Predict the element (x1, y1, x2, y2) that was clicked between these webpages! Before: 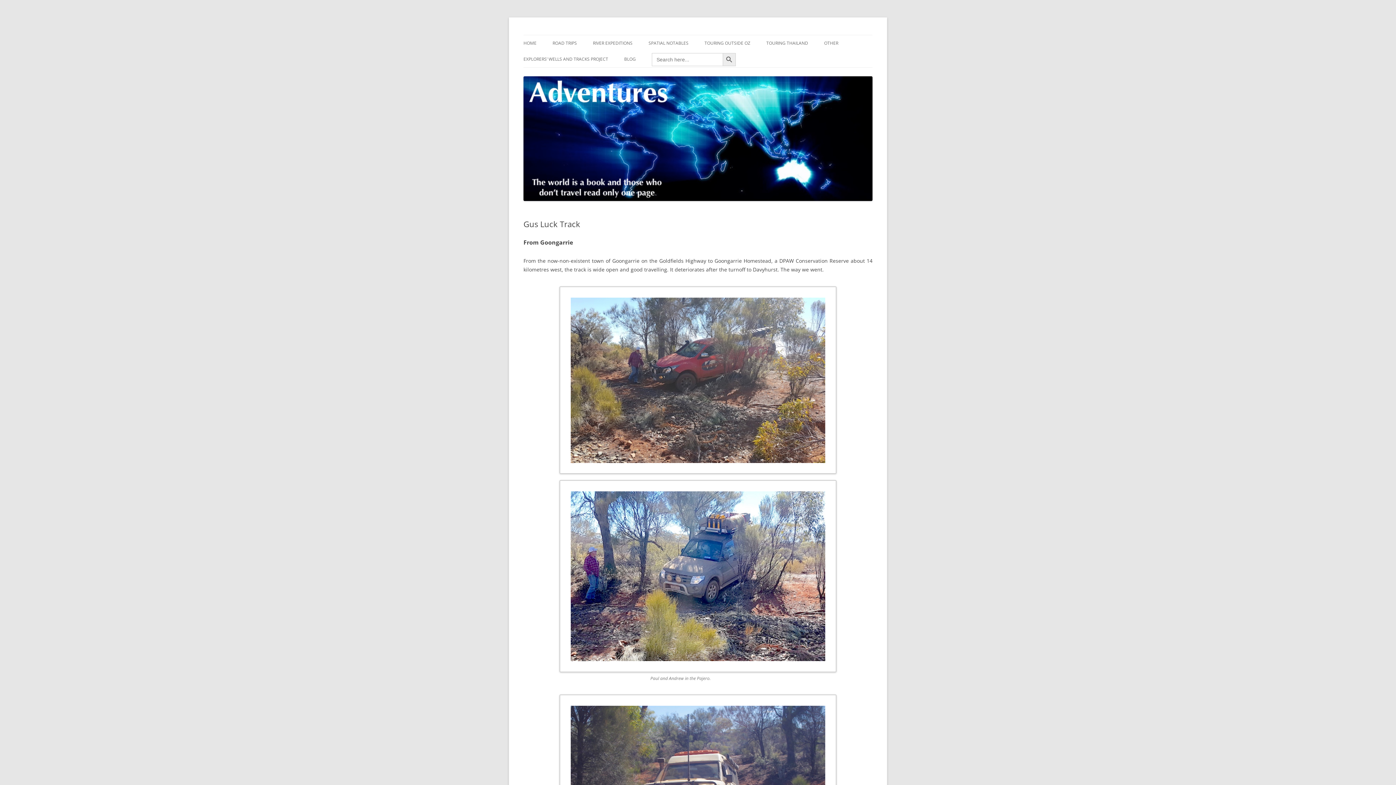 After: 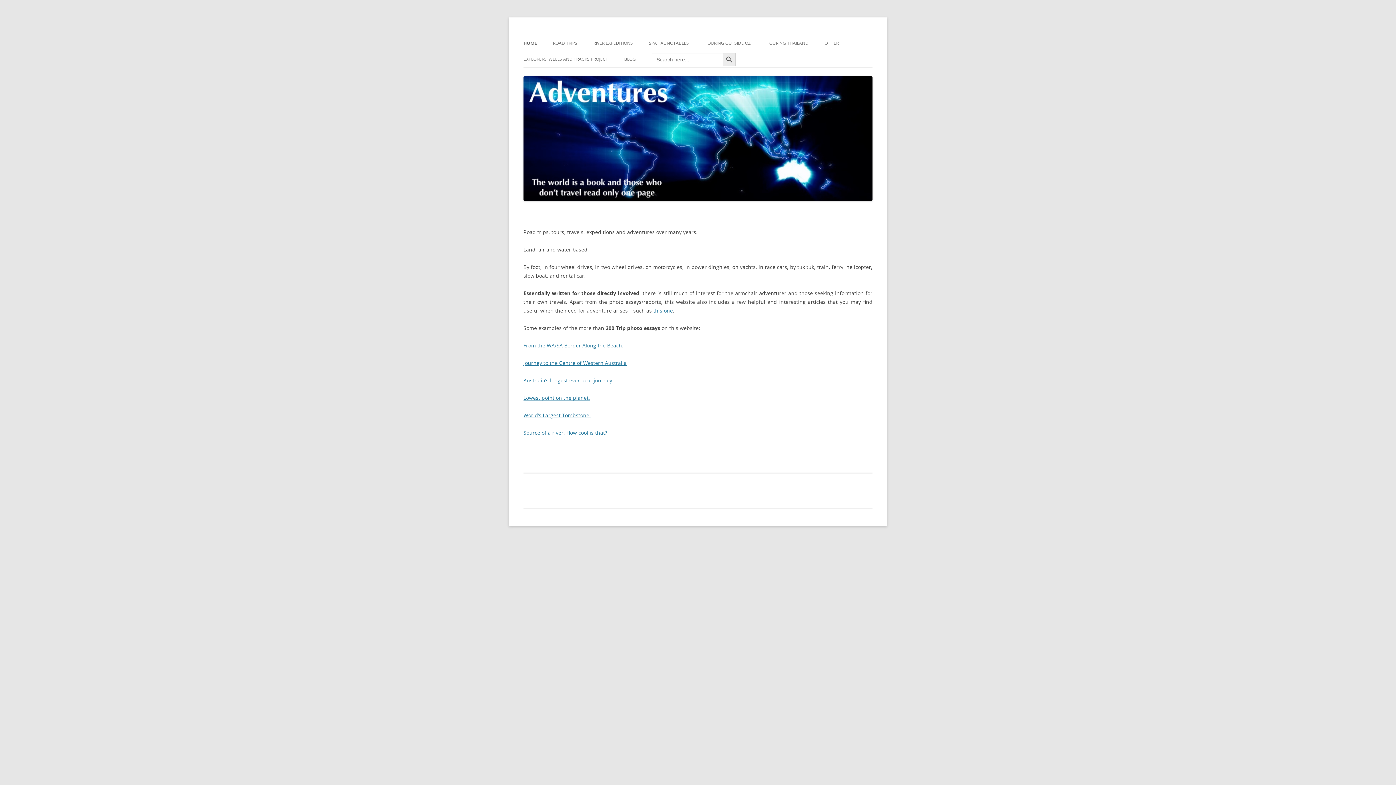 Action: bbox: (523, 195, 872, 202)